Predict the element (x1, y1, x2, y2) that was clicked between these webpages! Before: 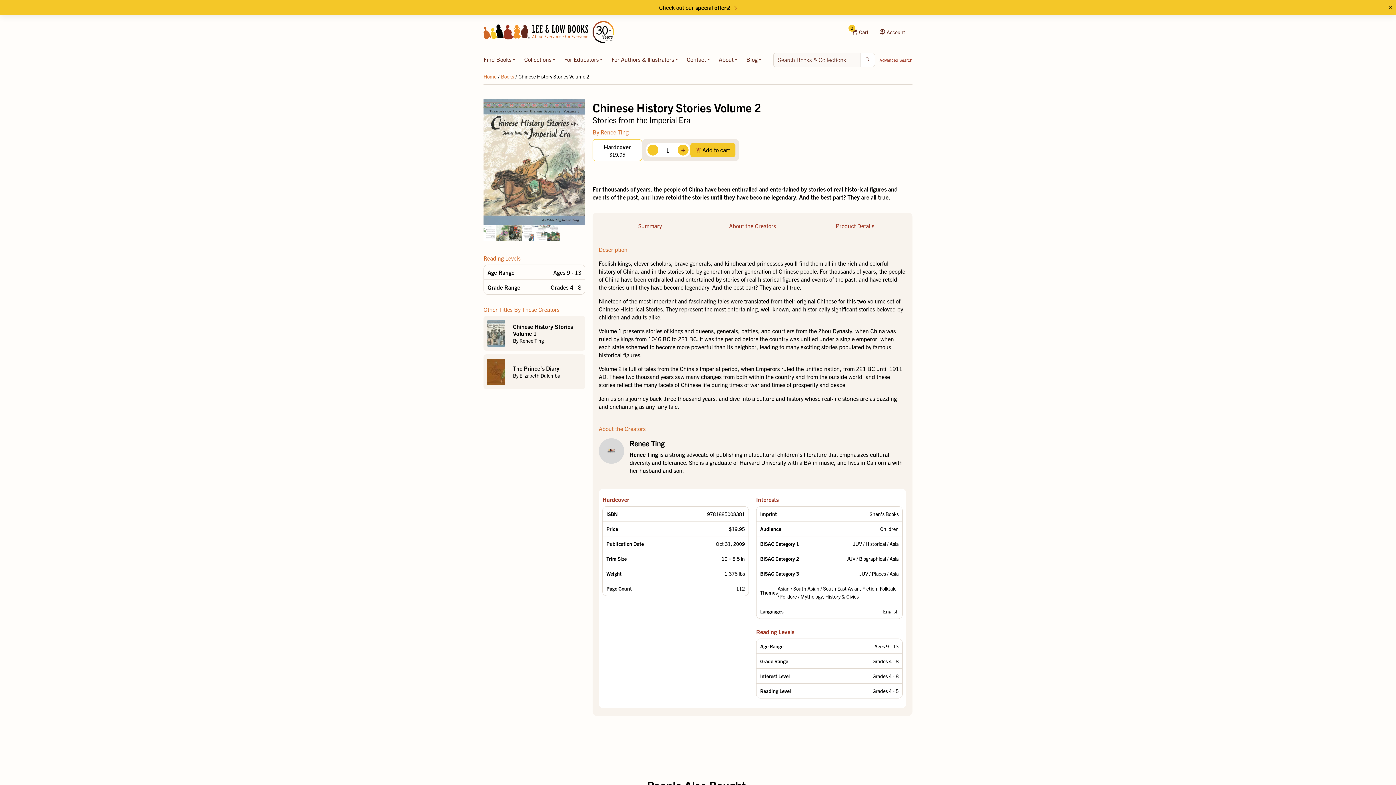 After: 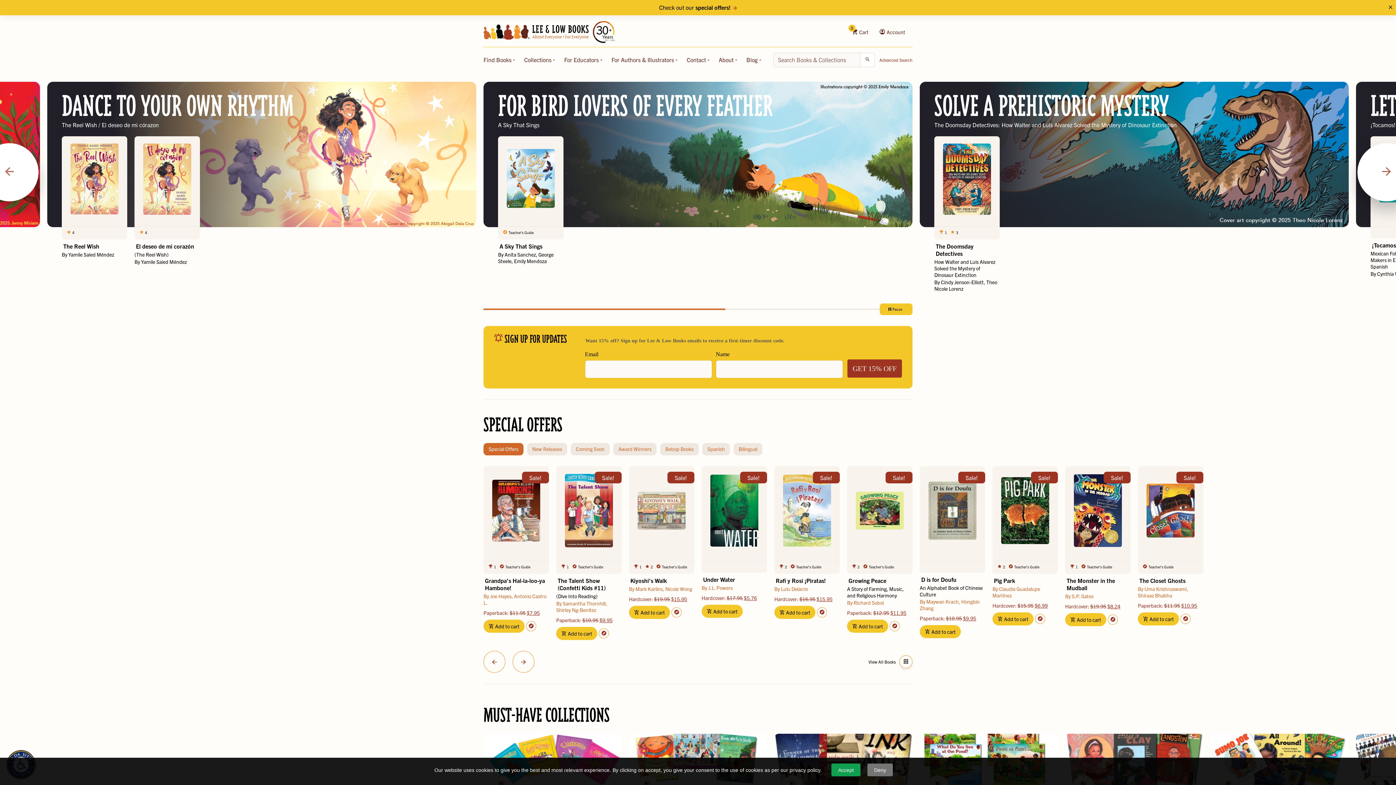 Action: bbox: (483, 24, 588, 39)